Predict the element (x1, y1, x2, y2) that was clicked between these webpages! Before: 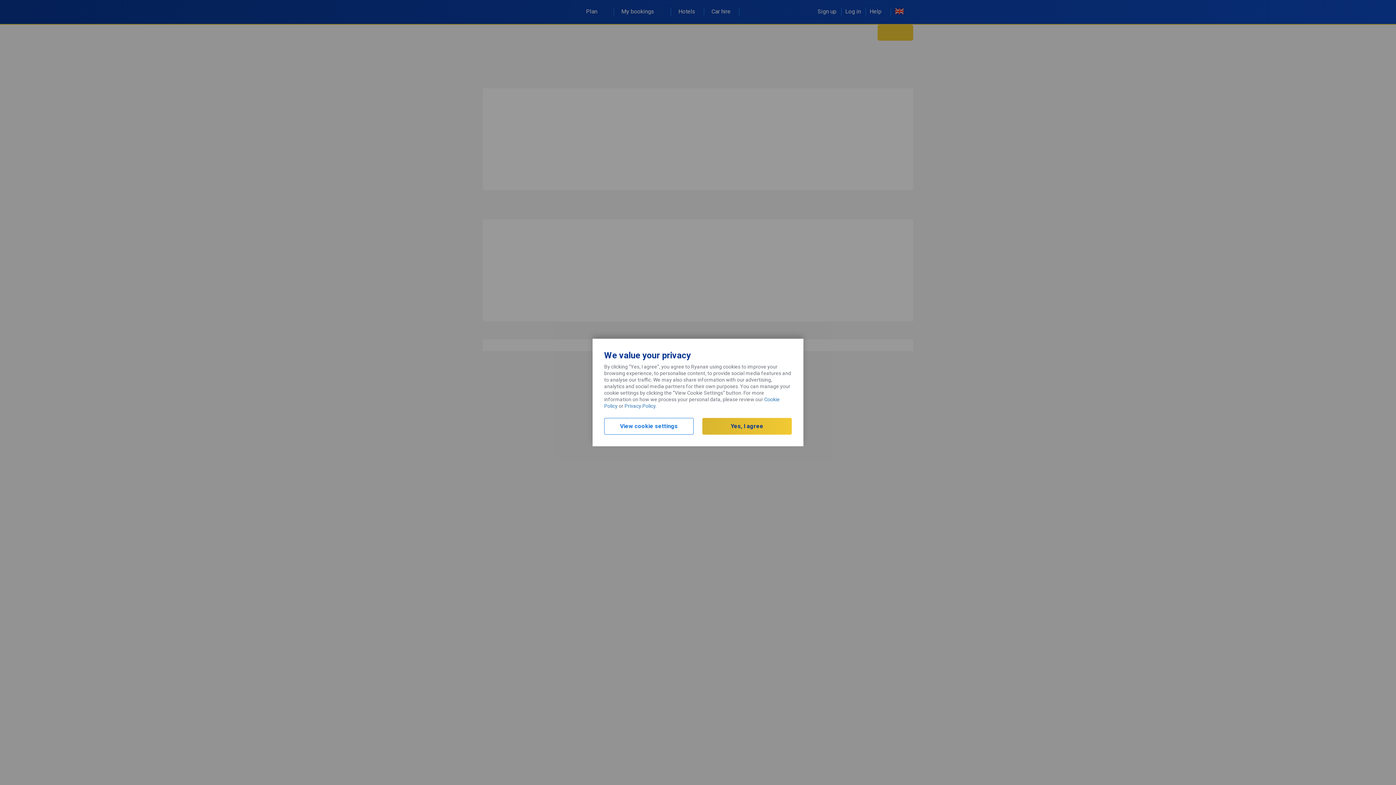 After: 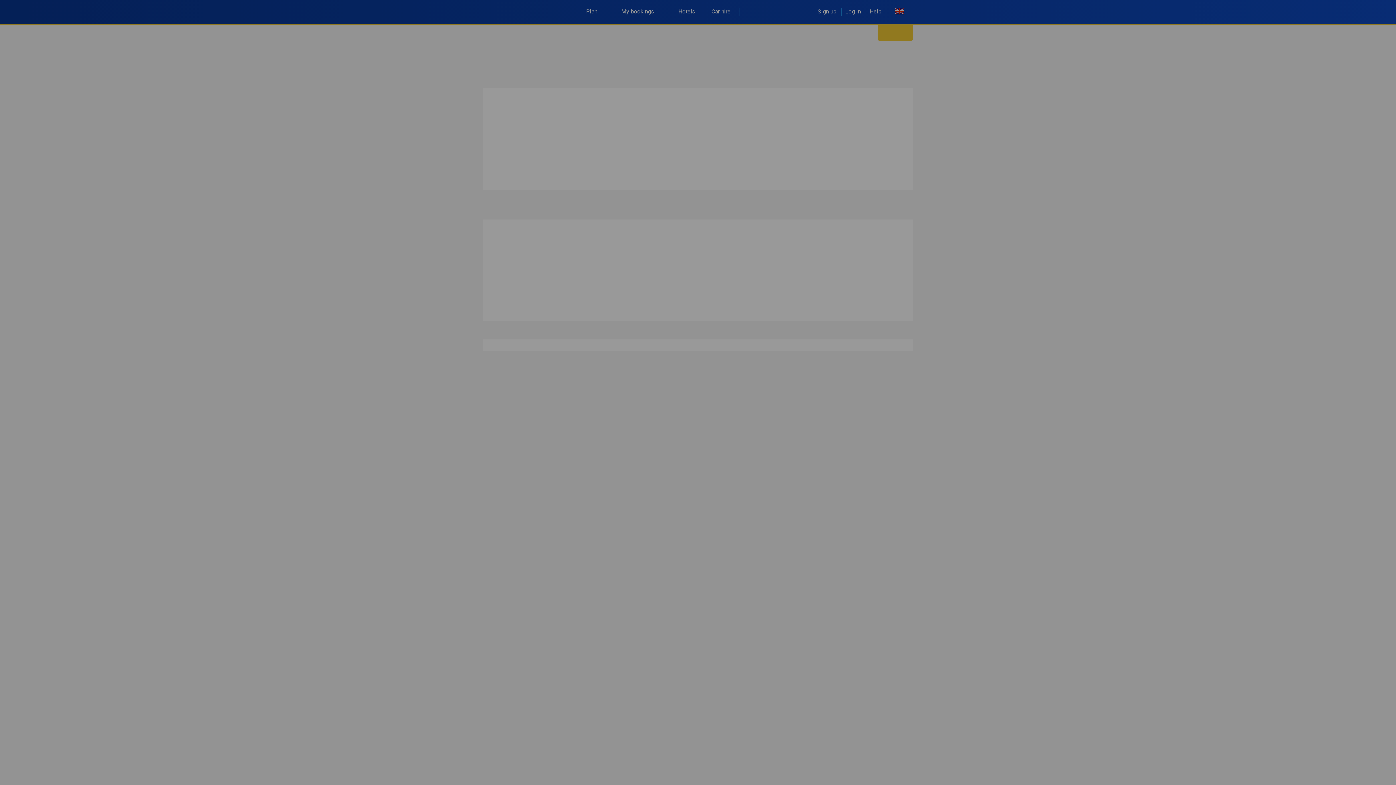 Action: label: View cookie settings bbox: (604, 418, 693, 434)